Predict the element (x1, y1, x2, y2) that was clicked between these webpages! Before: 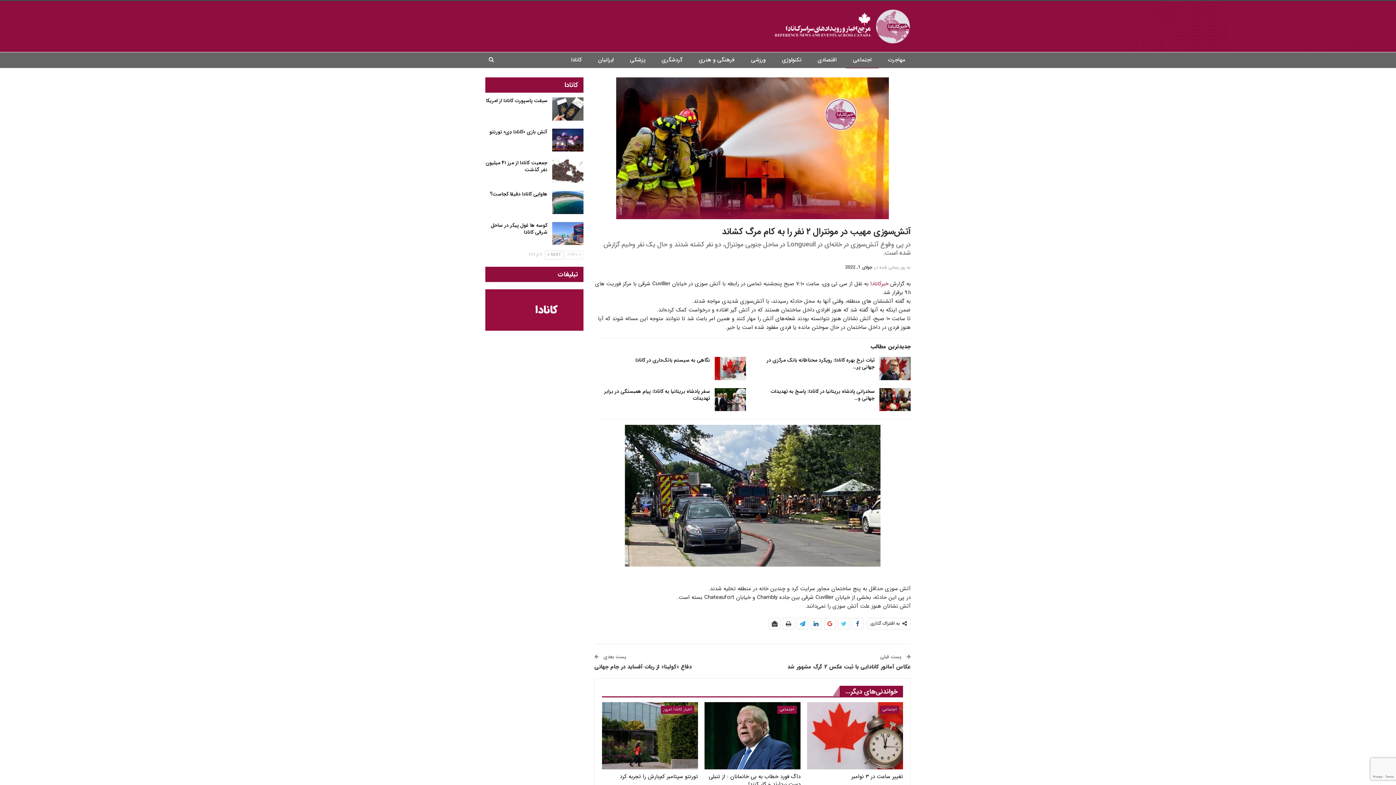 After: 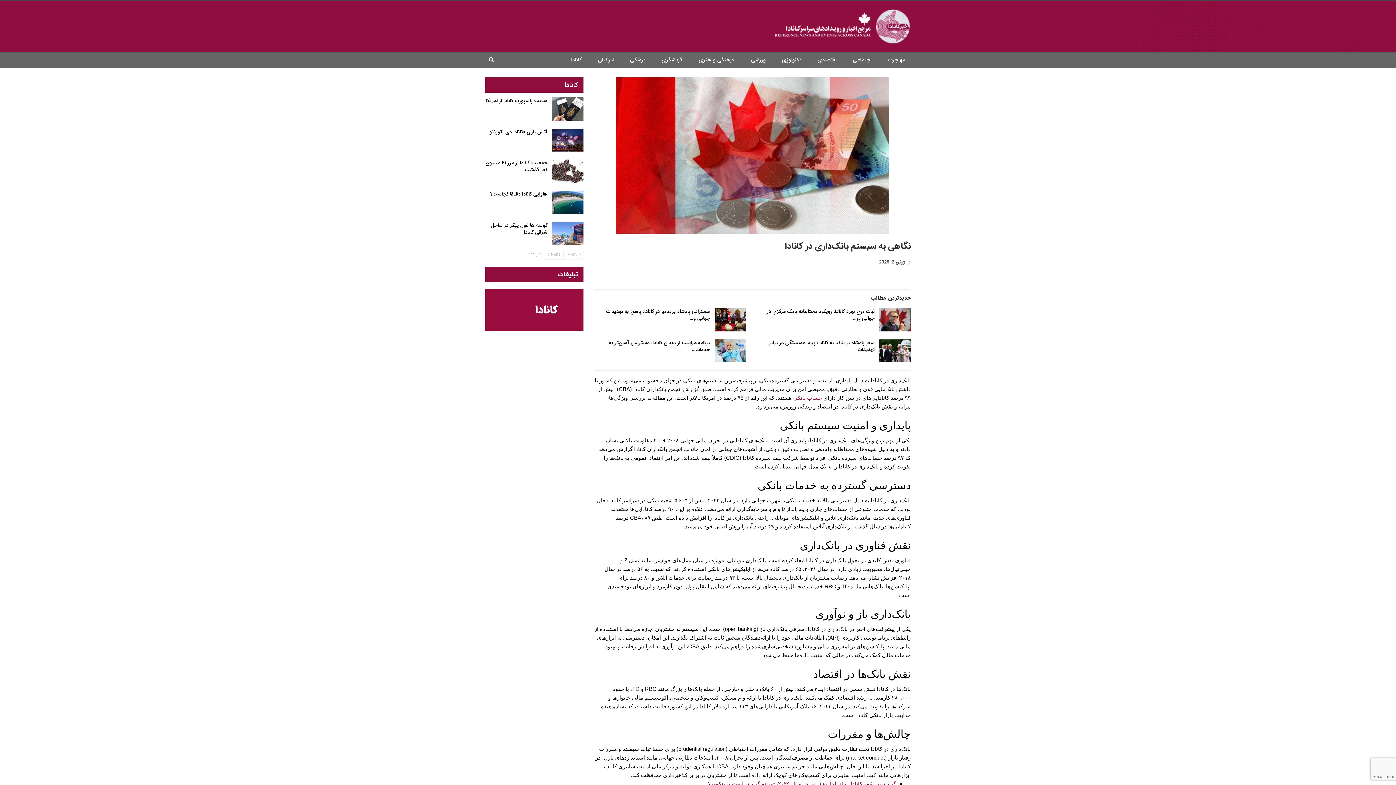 Action: bbox: (714, 357, 746, 380)